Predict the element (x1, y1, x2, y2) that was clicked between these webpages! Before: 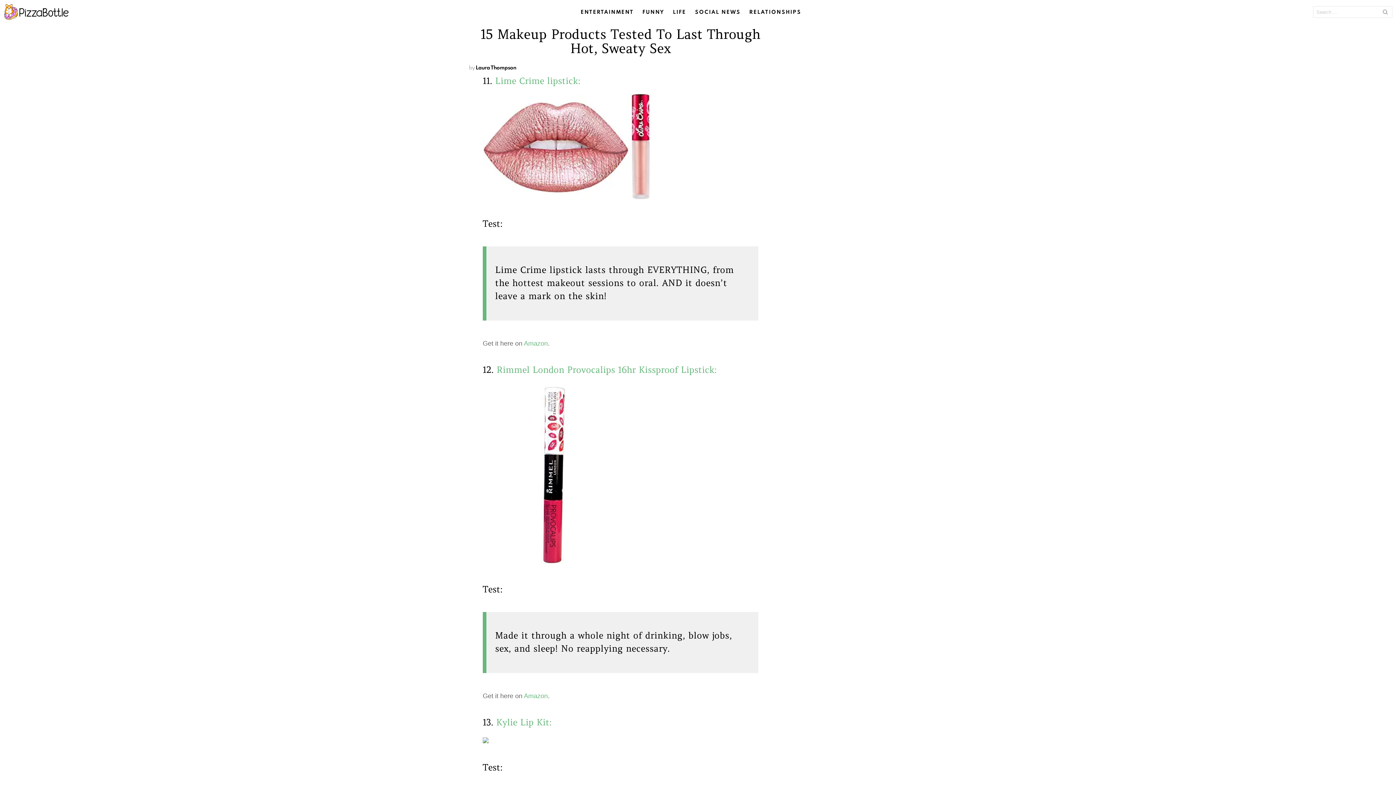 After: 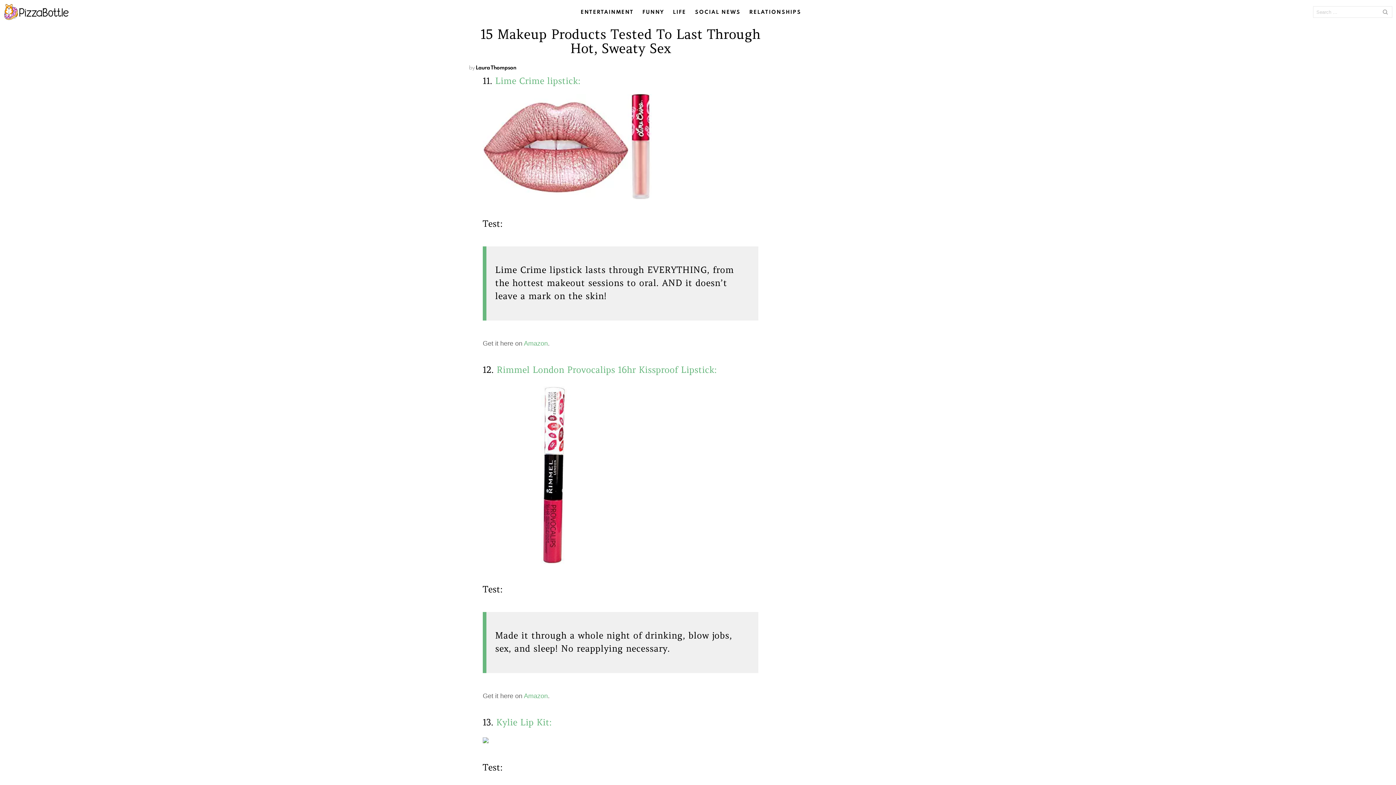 Action: bbox: (495, 75, 580, 86) label: Lime Crime lipstick: